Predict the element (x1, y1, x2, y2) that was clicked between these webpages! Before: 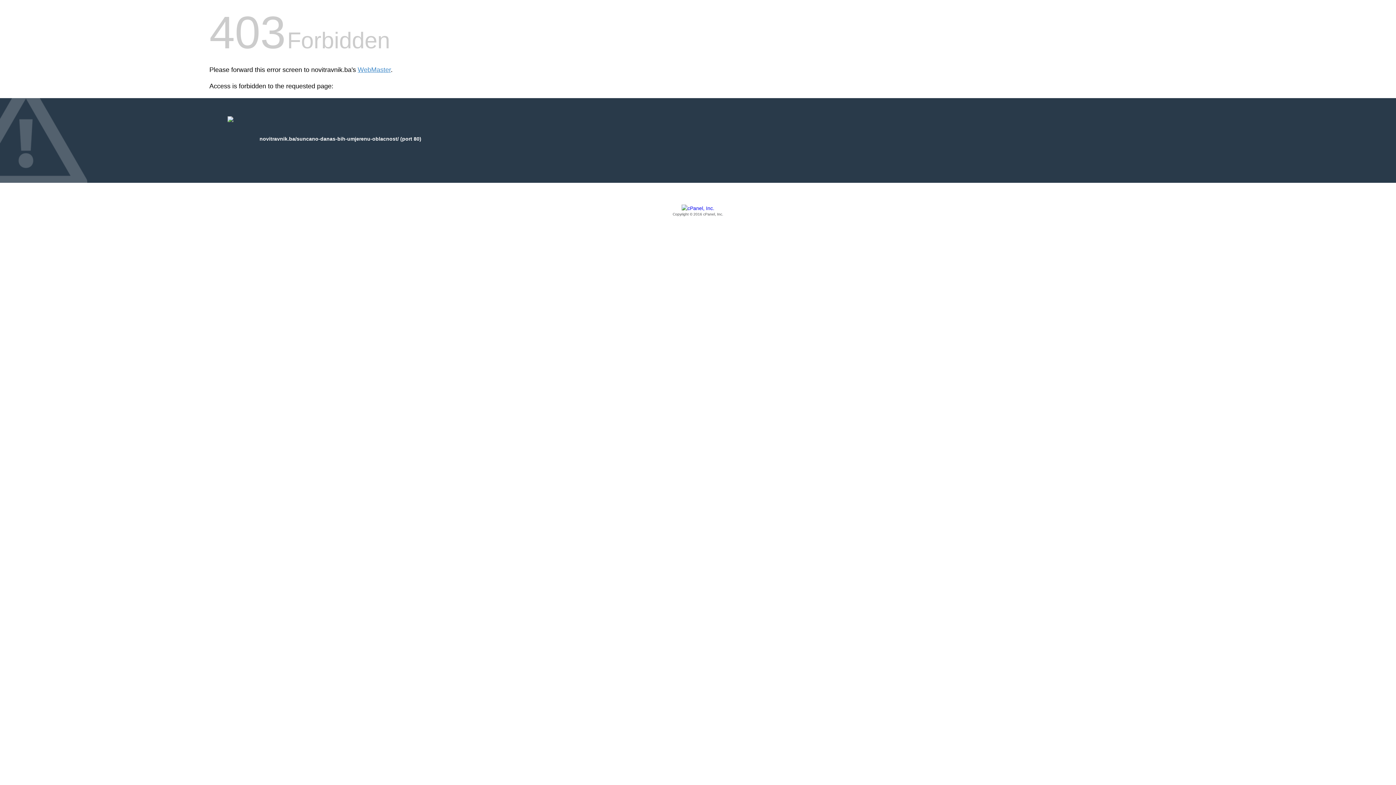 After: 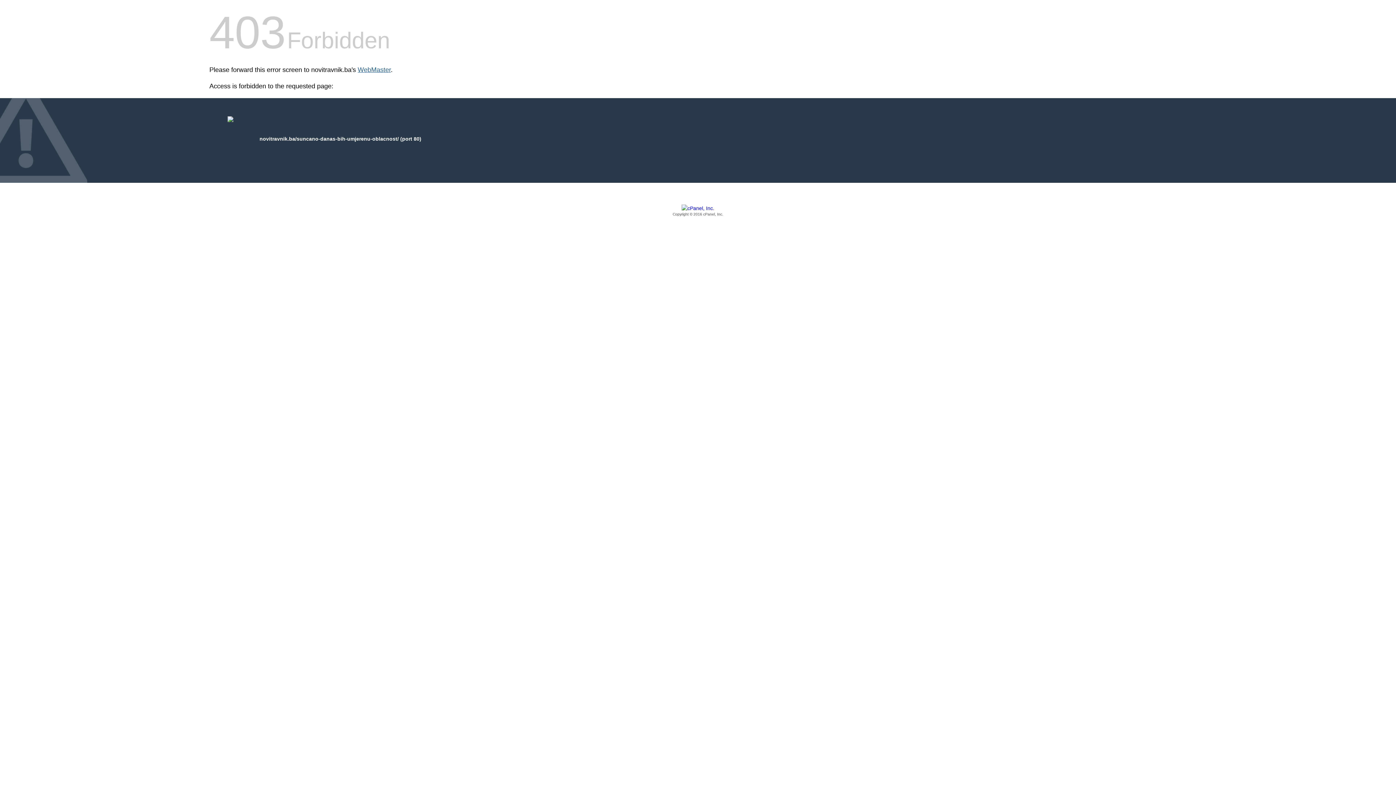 Action: bbox: (357, 66, 390, 73) label: WebMaster